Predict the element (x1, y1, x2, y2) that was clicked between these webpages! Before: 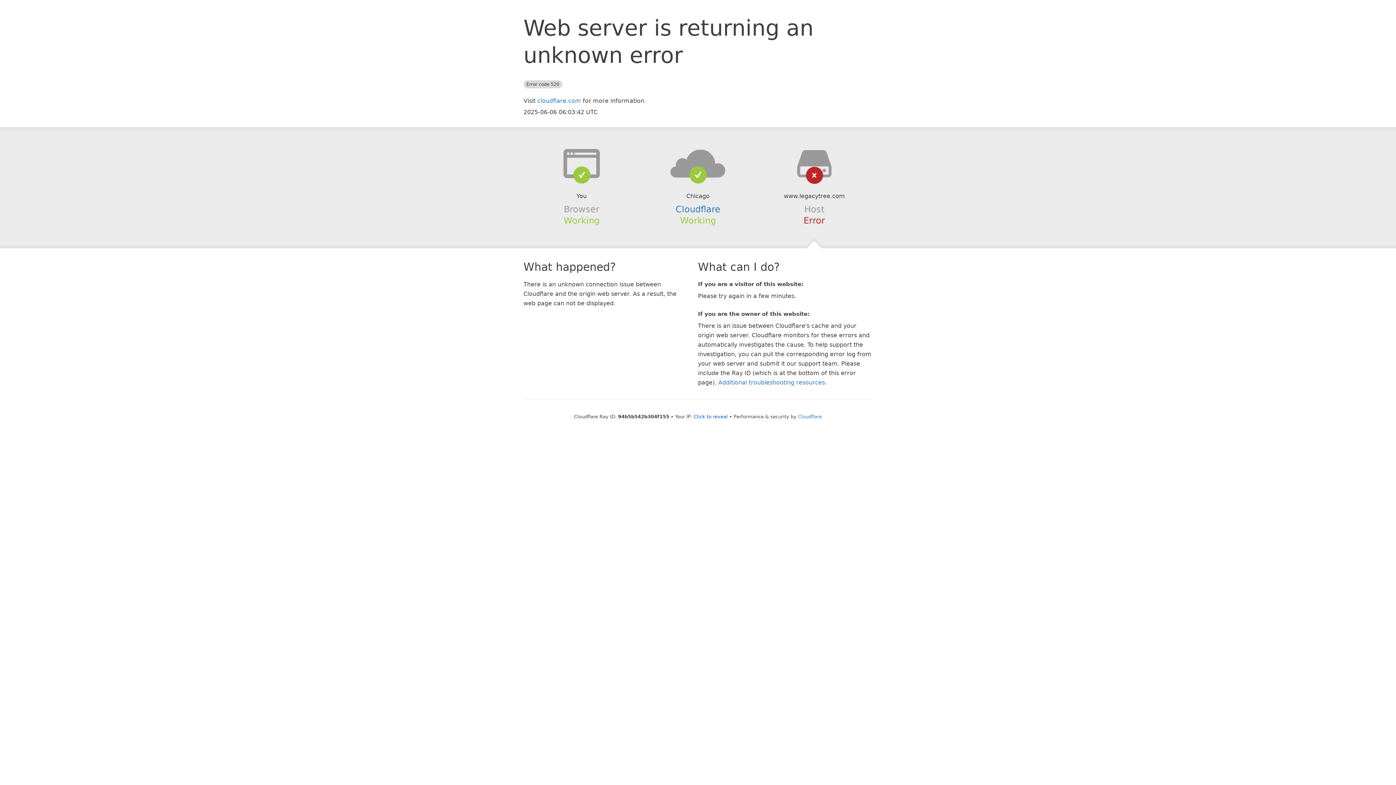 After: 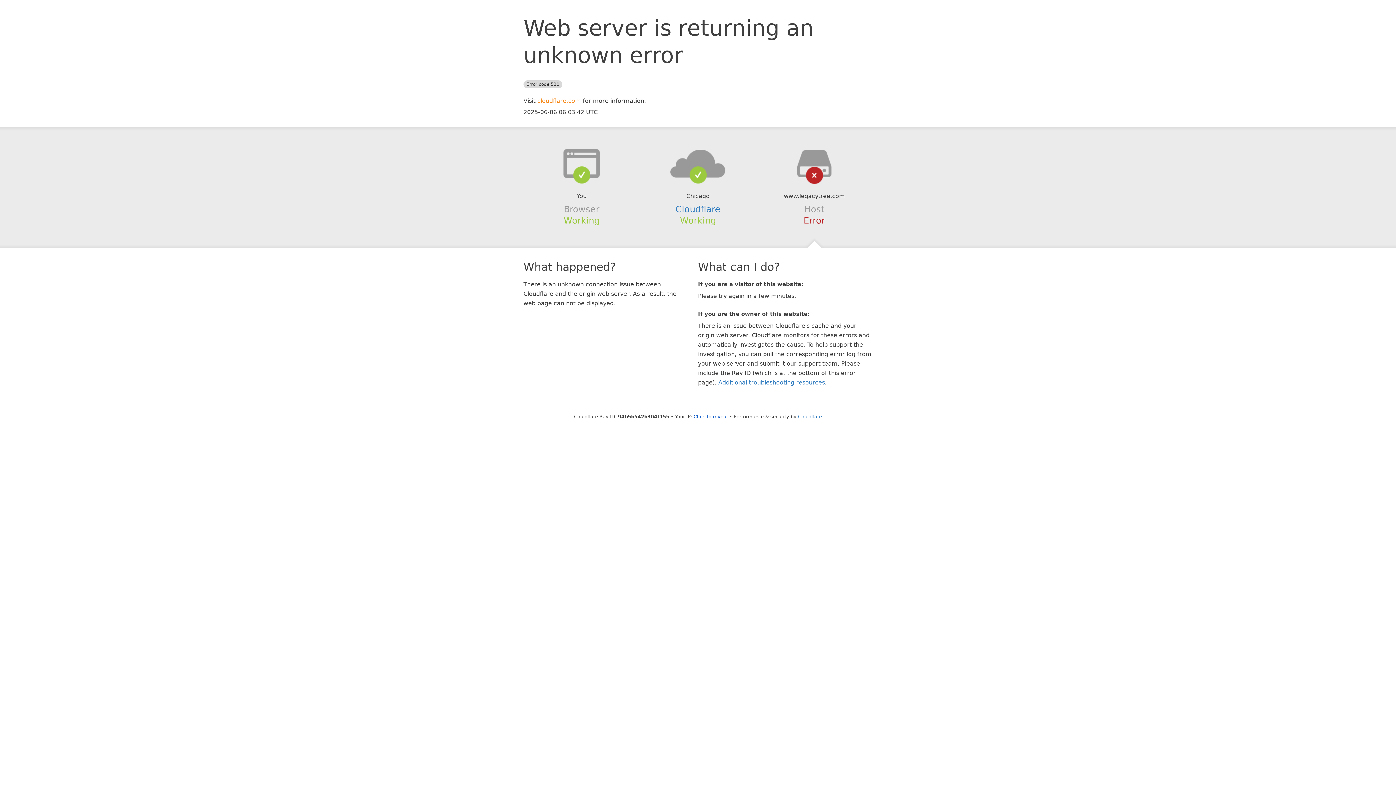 Action: label: cloudflare.com bbox: (537, 97, 581, 104)